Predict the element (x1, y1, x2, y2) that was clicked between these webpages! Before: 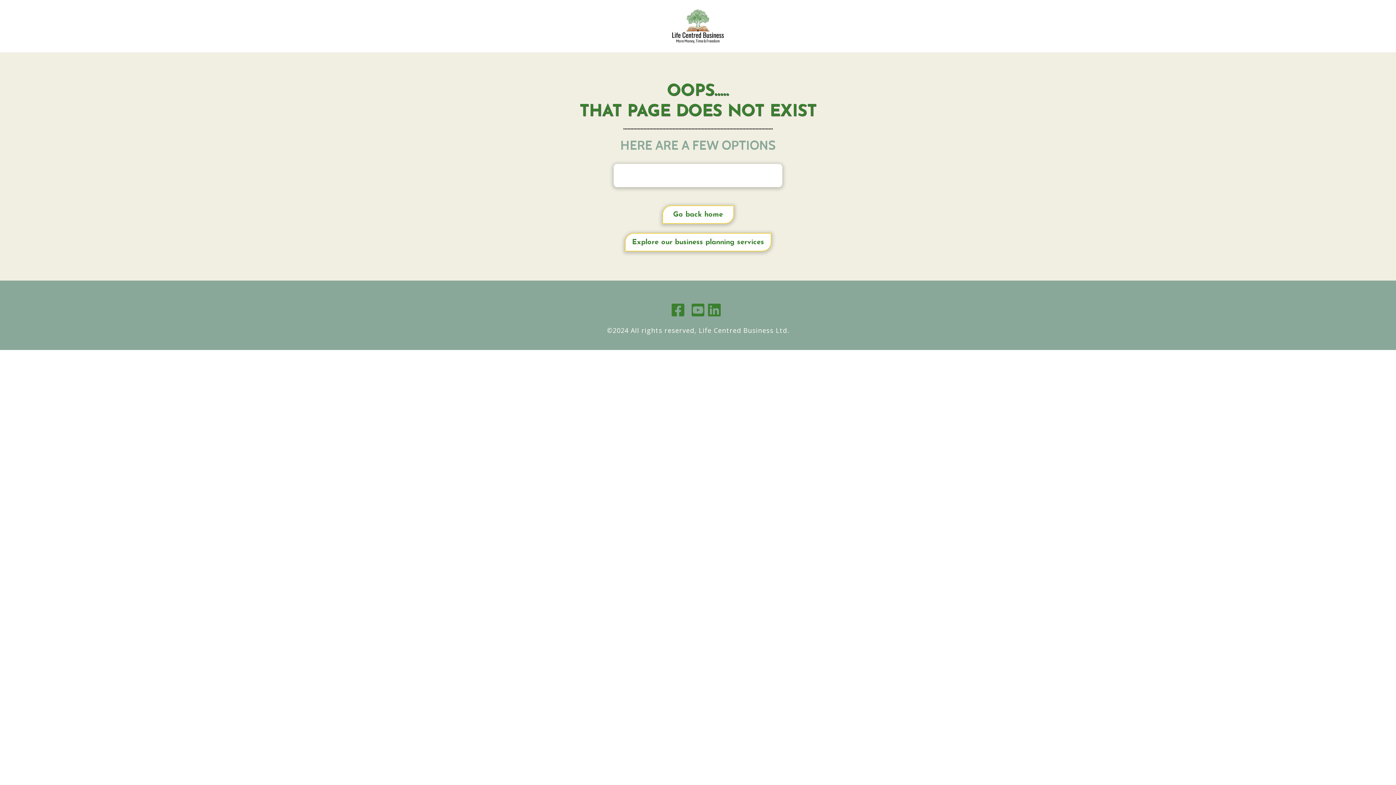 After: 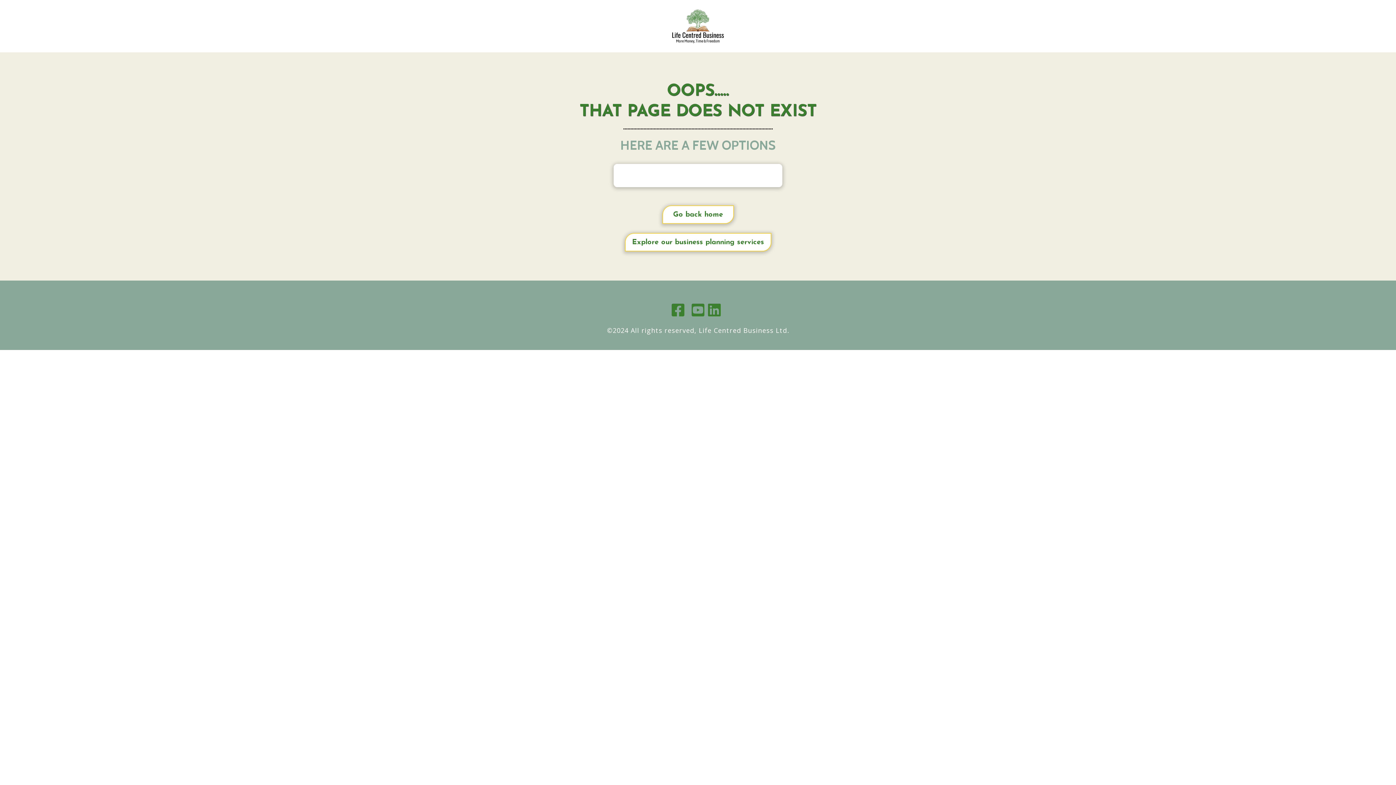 Action: bbox: (624, 233, 771, 251) label: Explore our business planning services